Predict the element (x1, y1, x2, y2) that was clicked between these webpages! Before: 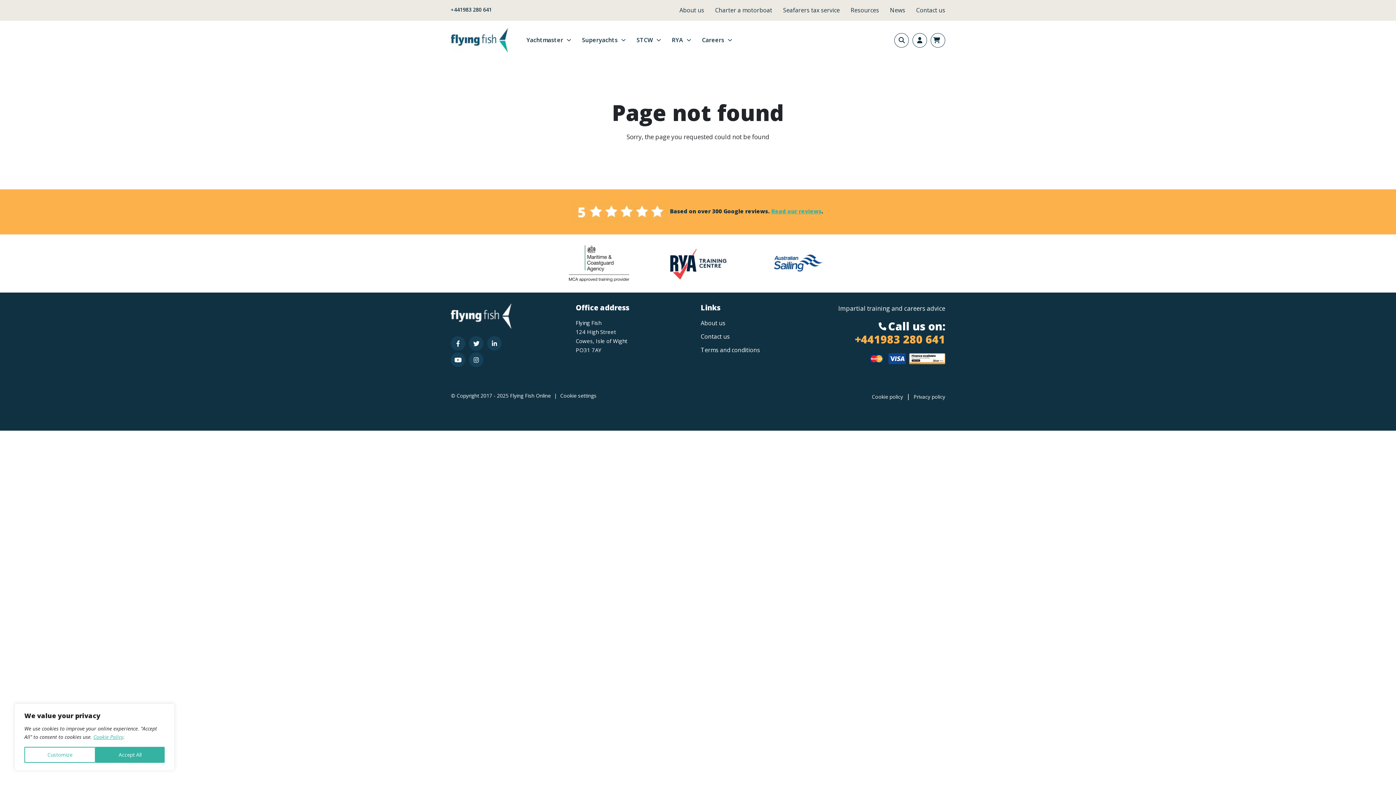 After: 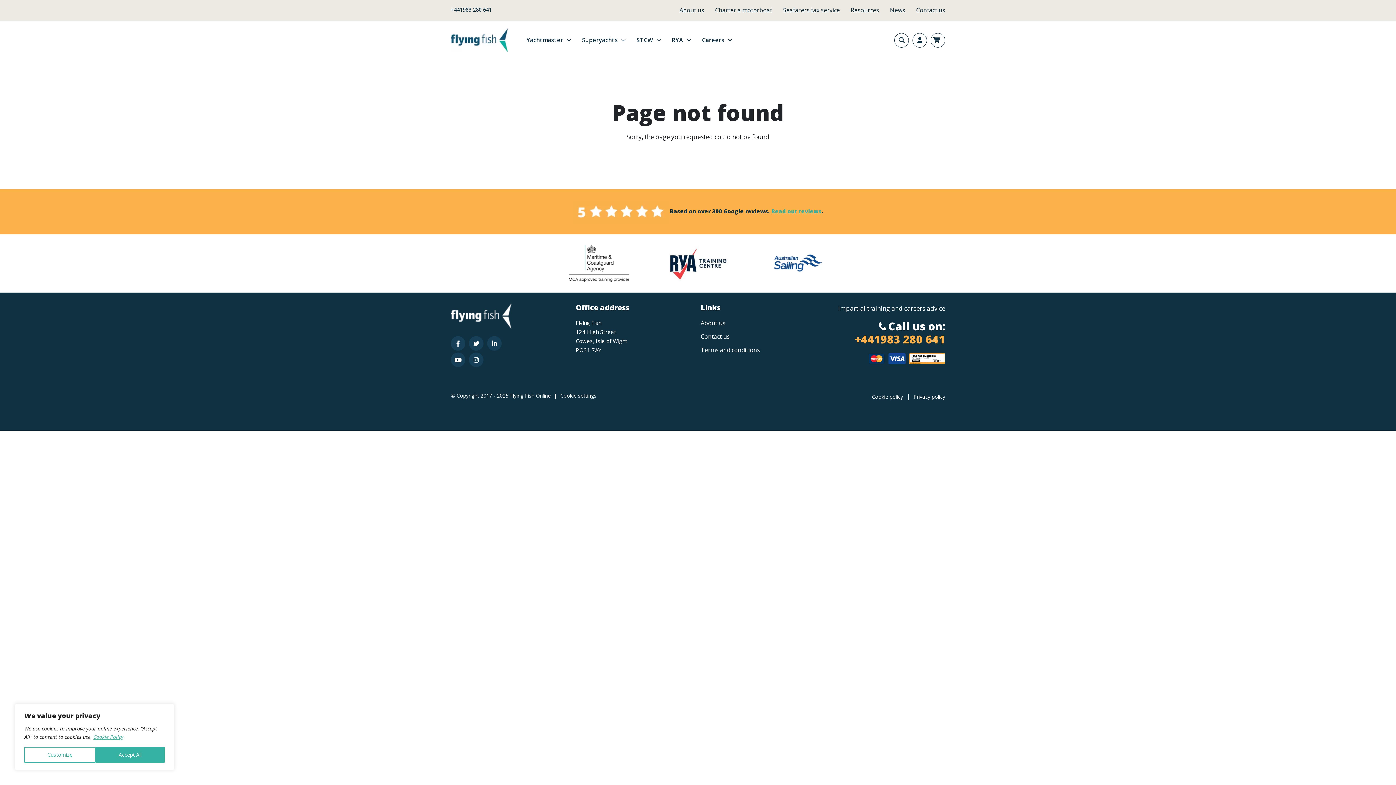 Action: bbox: (854, 332, 945, 346) label: +441983 280 641